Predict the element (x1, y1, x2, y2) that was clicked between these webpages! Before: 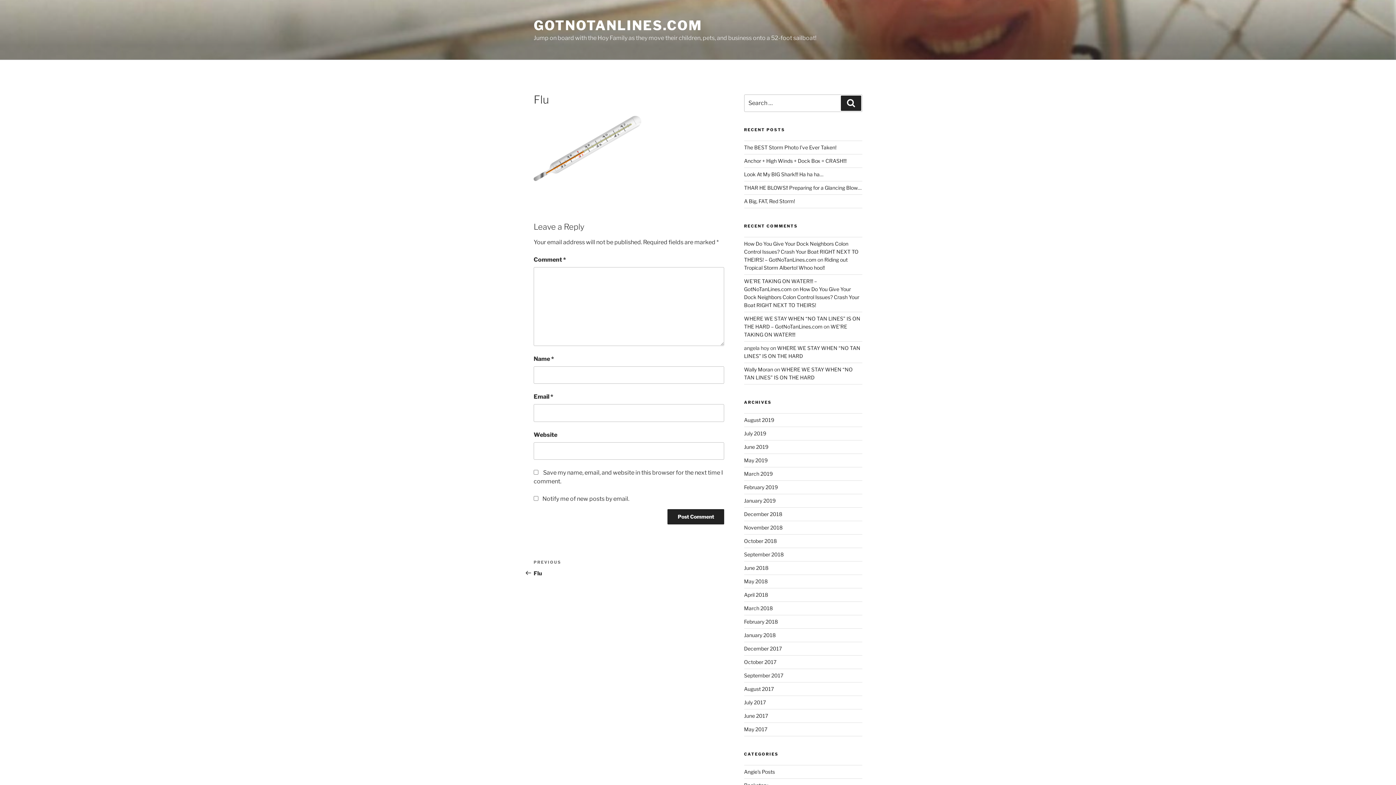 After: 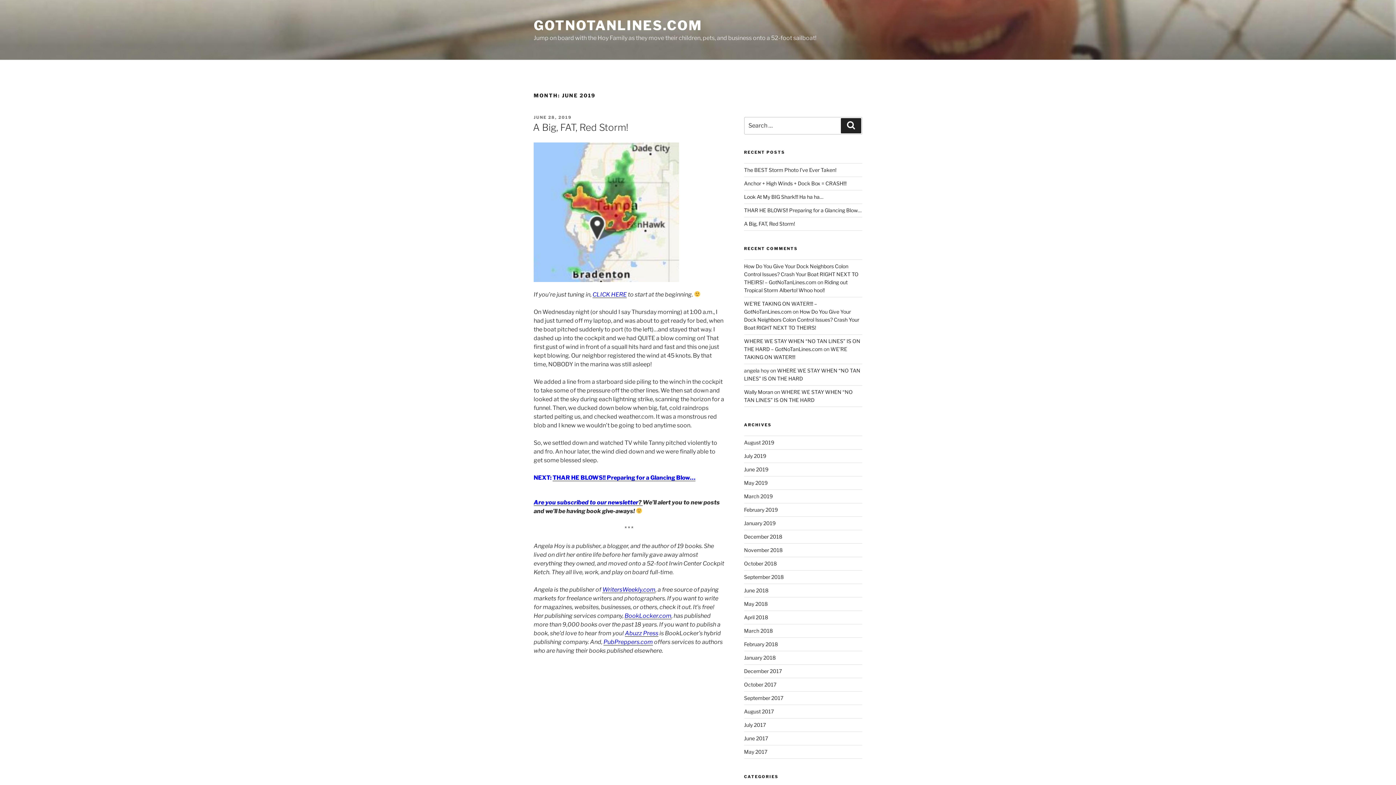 Action: label: June 2019 bbox: (744, 444, 768, 450)